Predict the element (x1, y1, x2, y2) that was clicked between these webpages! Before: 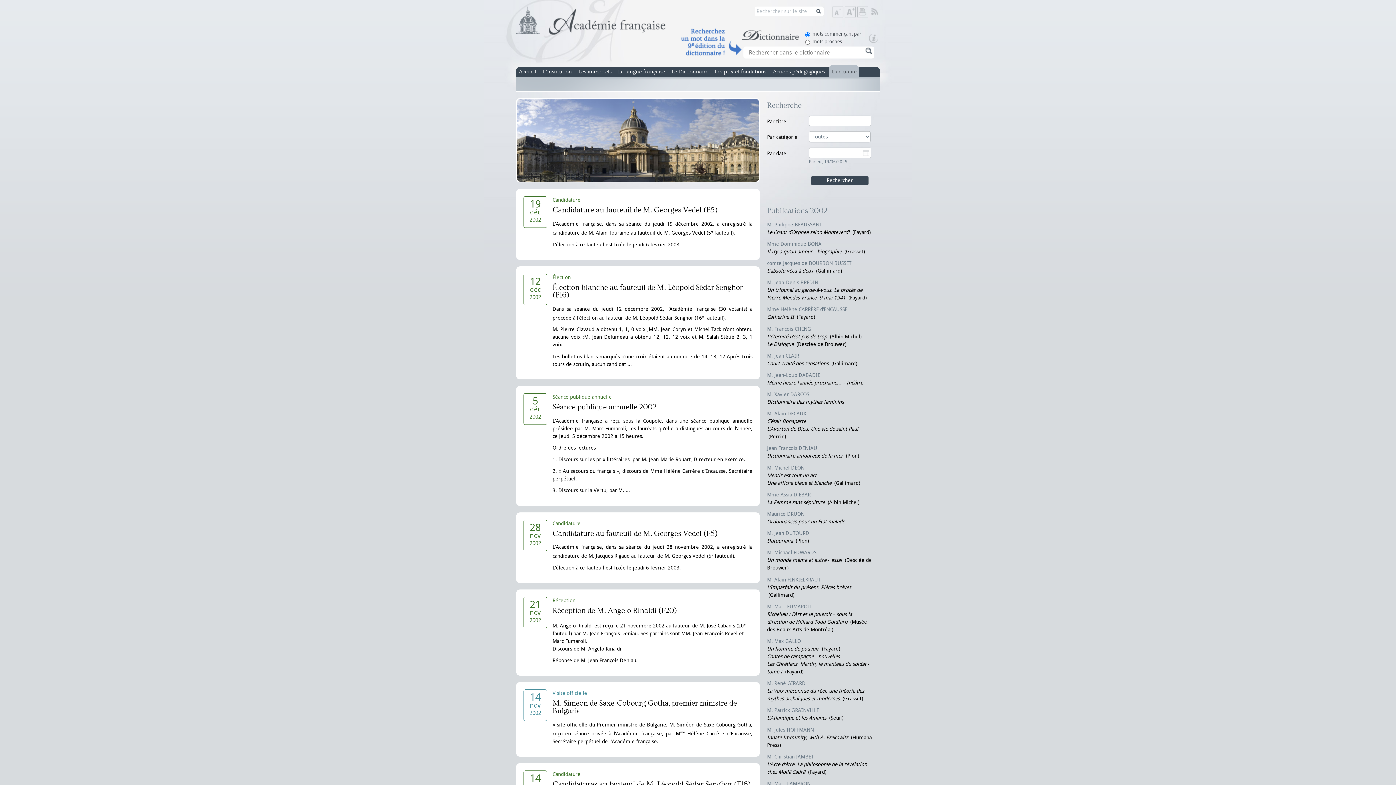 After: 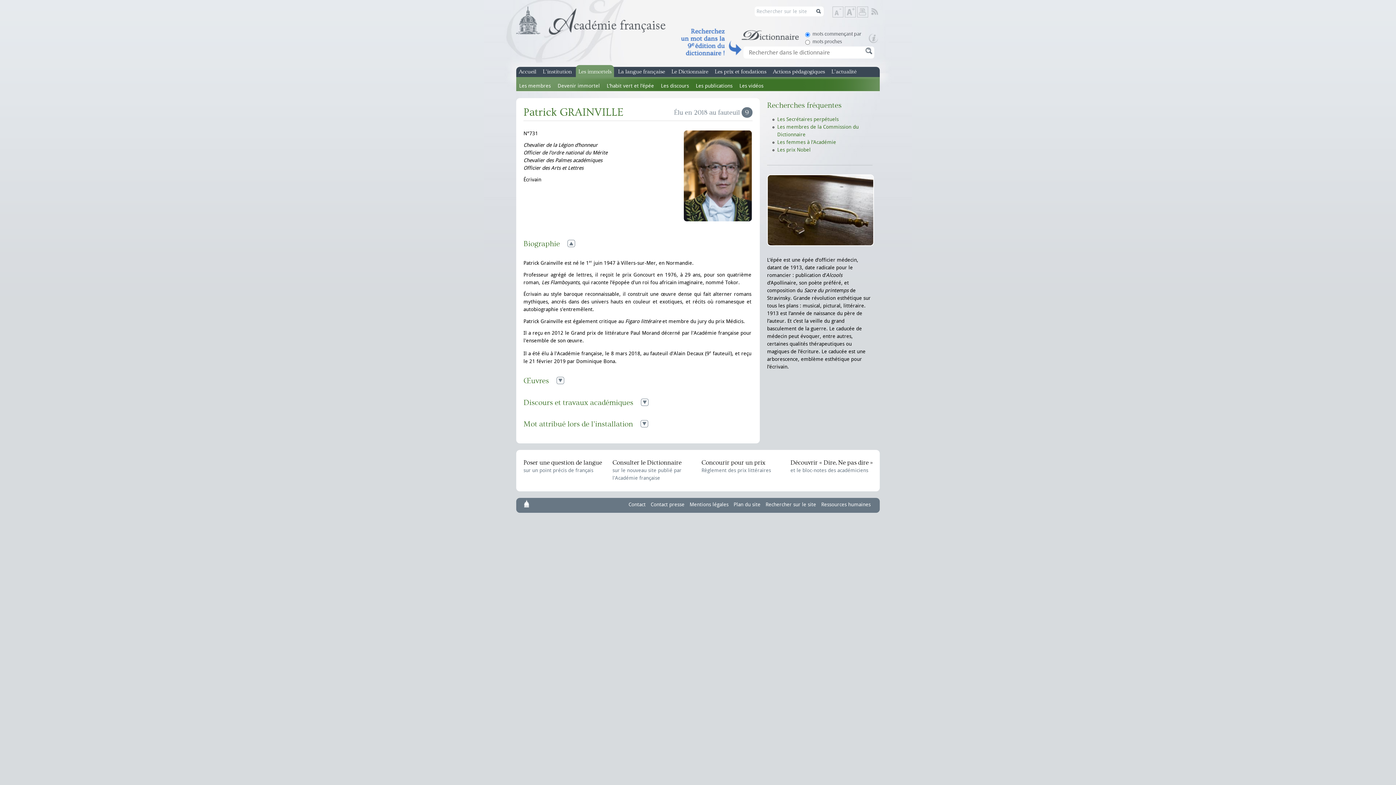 Action: bbox: (767, 707, 819, 713) label: M. Patrick GRAINVILLE